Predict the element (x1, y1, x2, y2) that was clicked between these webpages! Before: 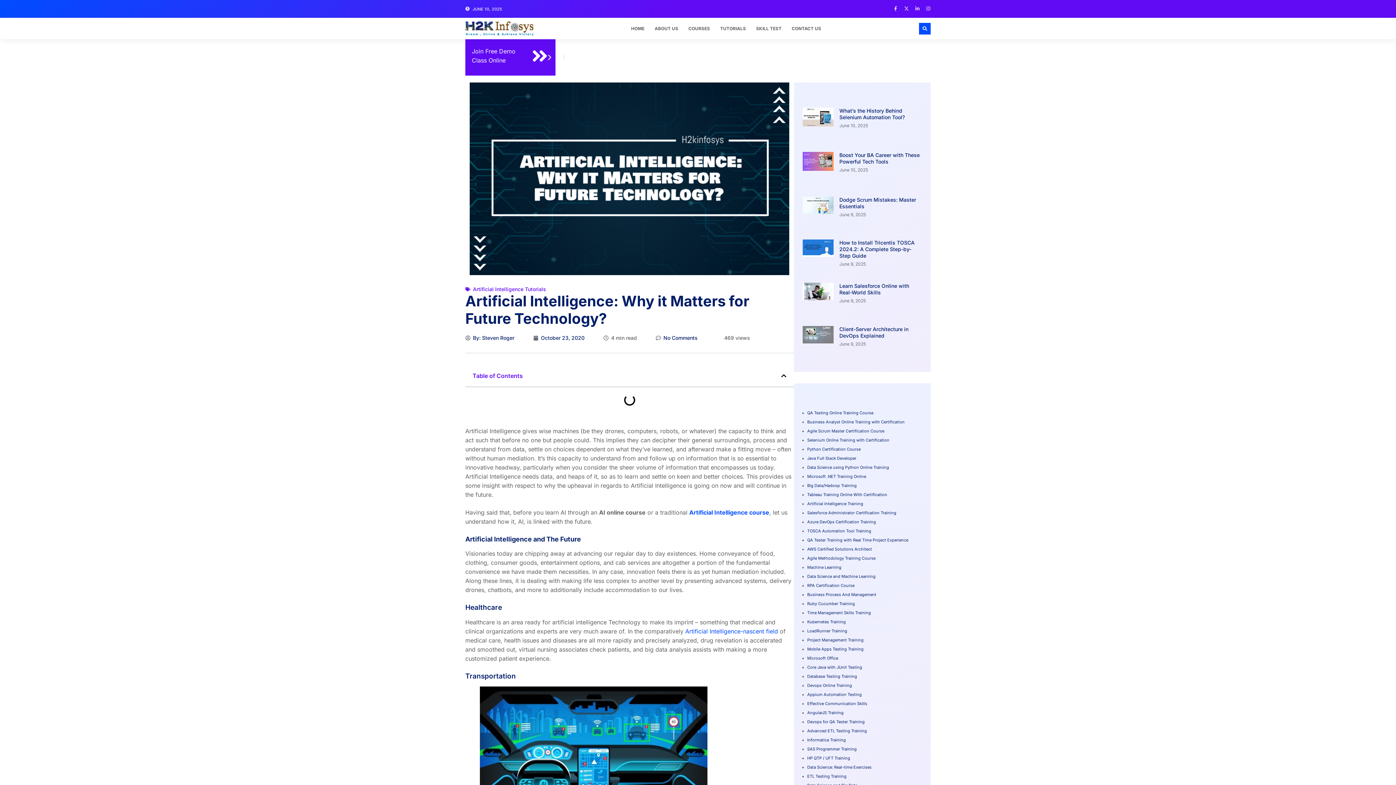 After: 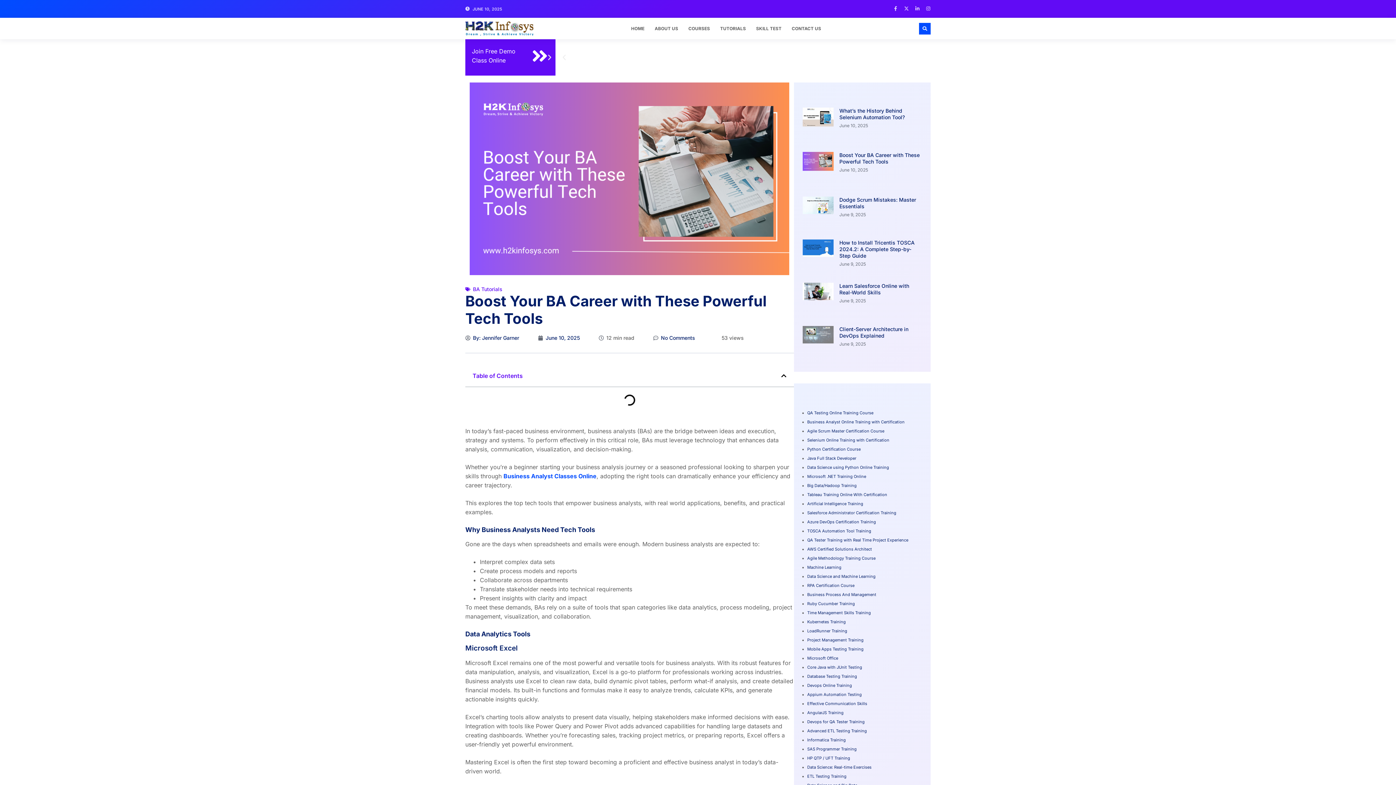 Action: label: Boost Your BA Career with These Powerful Tech Tools bbox: (839, 152, 919, 164)